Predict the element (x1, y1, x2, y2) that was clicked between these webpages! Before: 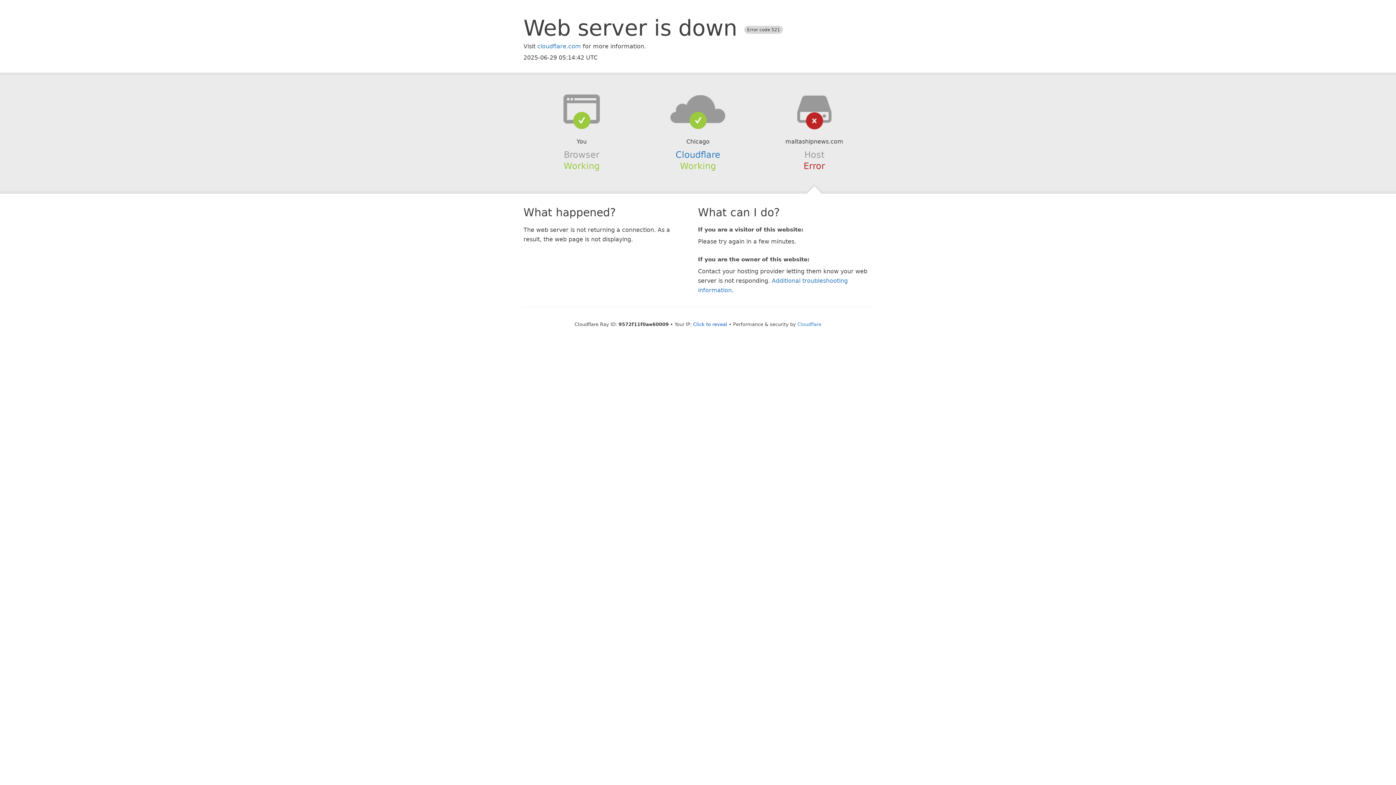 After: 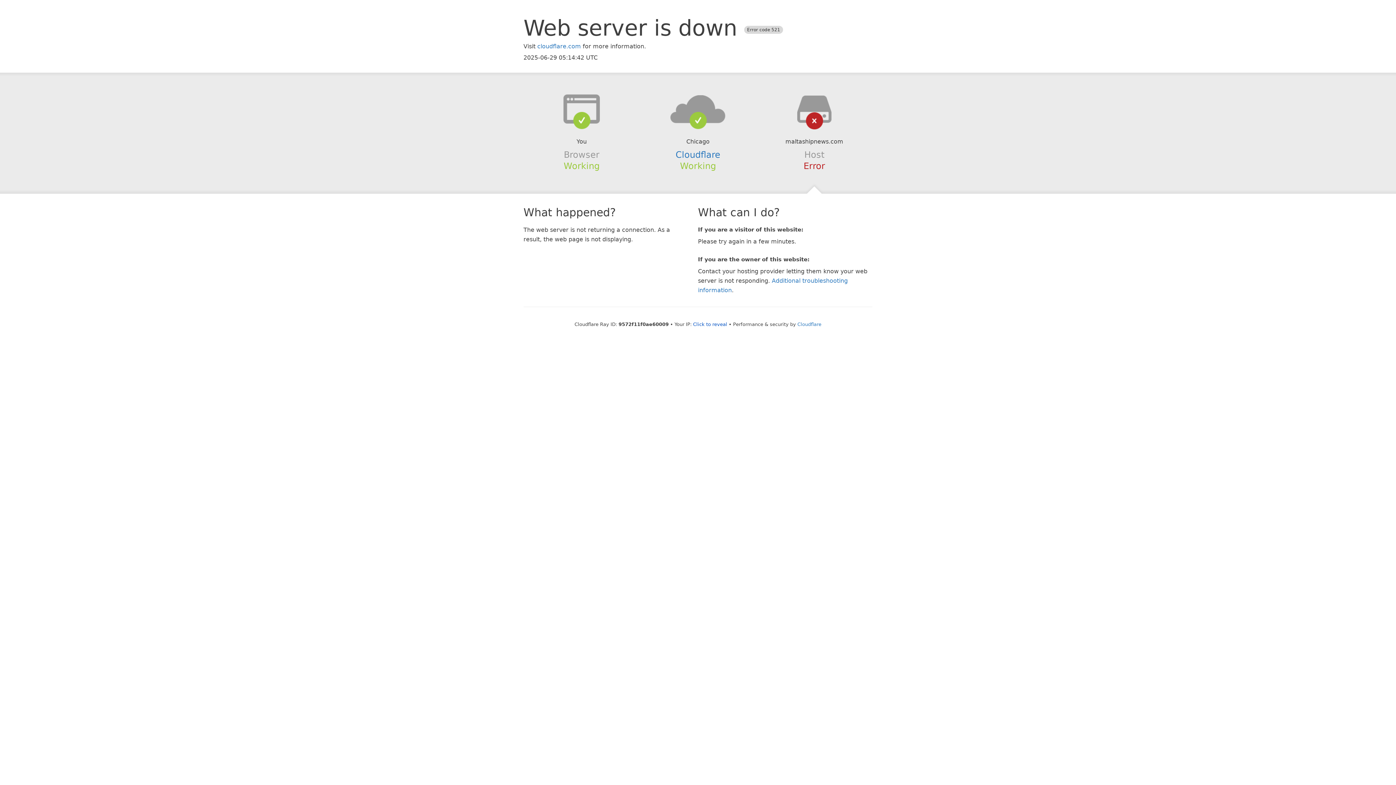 Action: bbox: (639, 94, 756, 123)